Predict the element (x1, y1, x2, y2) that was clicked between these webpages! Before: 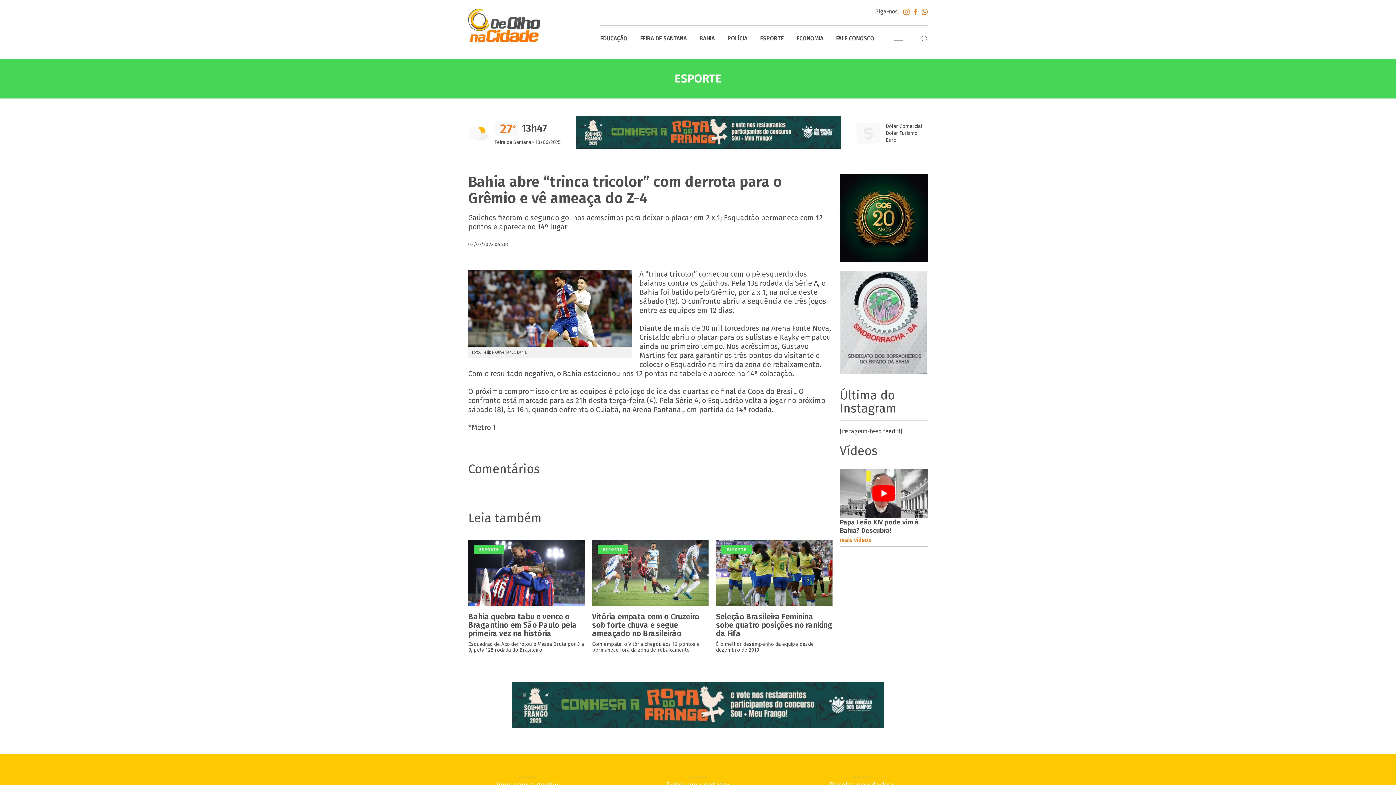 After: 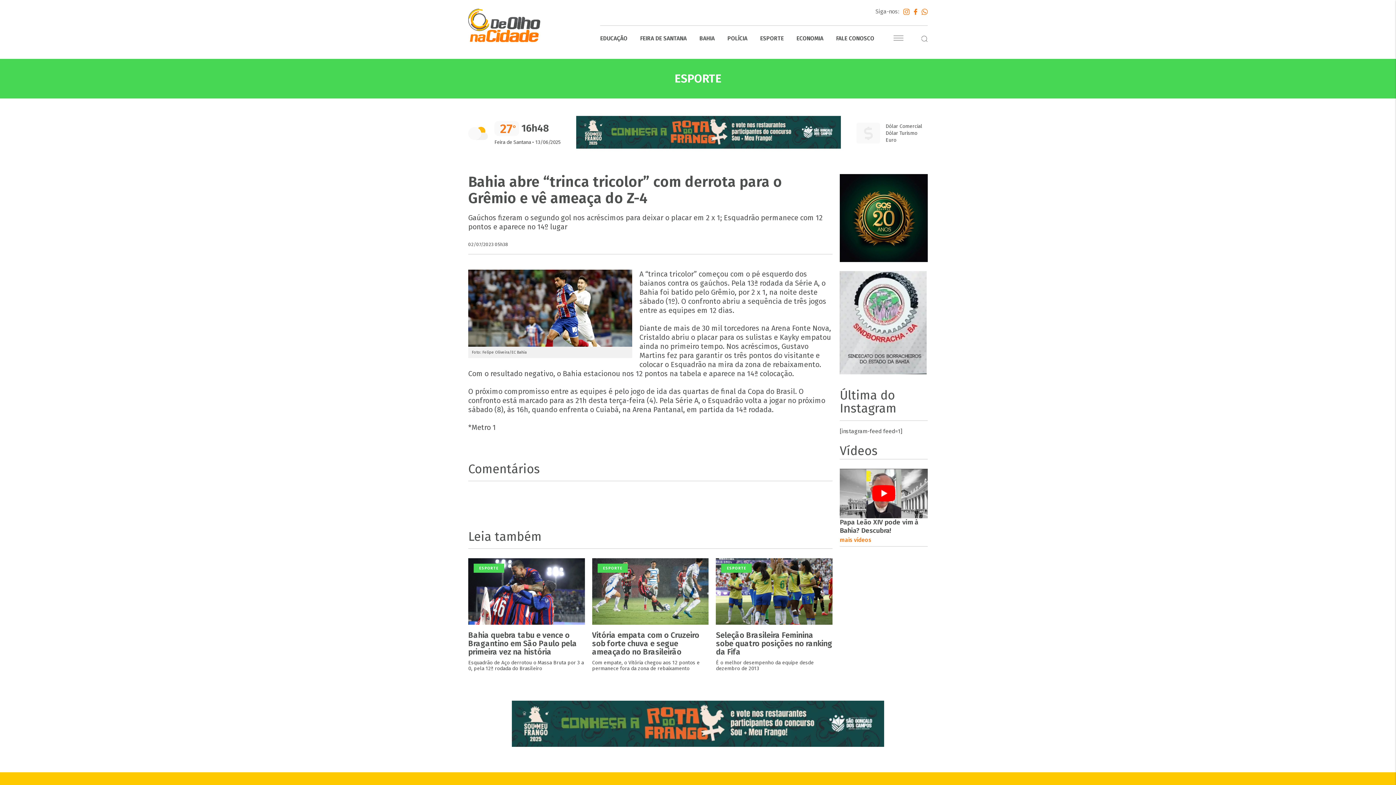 Action: bbox: (576, 143, 841, 150)